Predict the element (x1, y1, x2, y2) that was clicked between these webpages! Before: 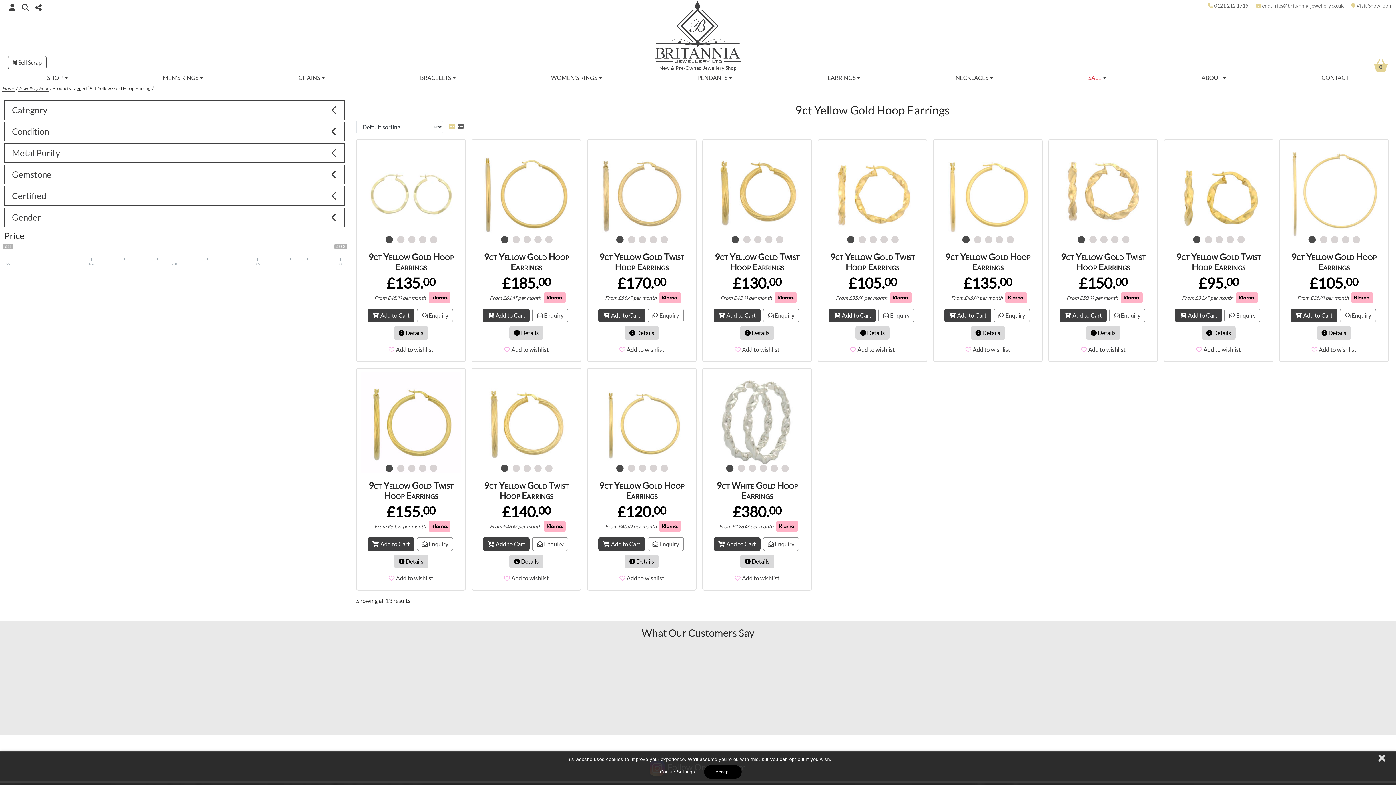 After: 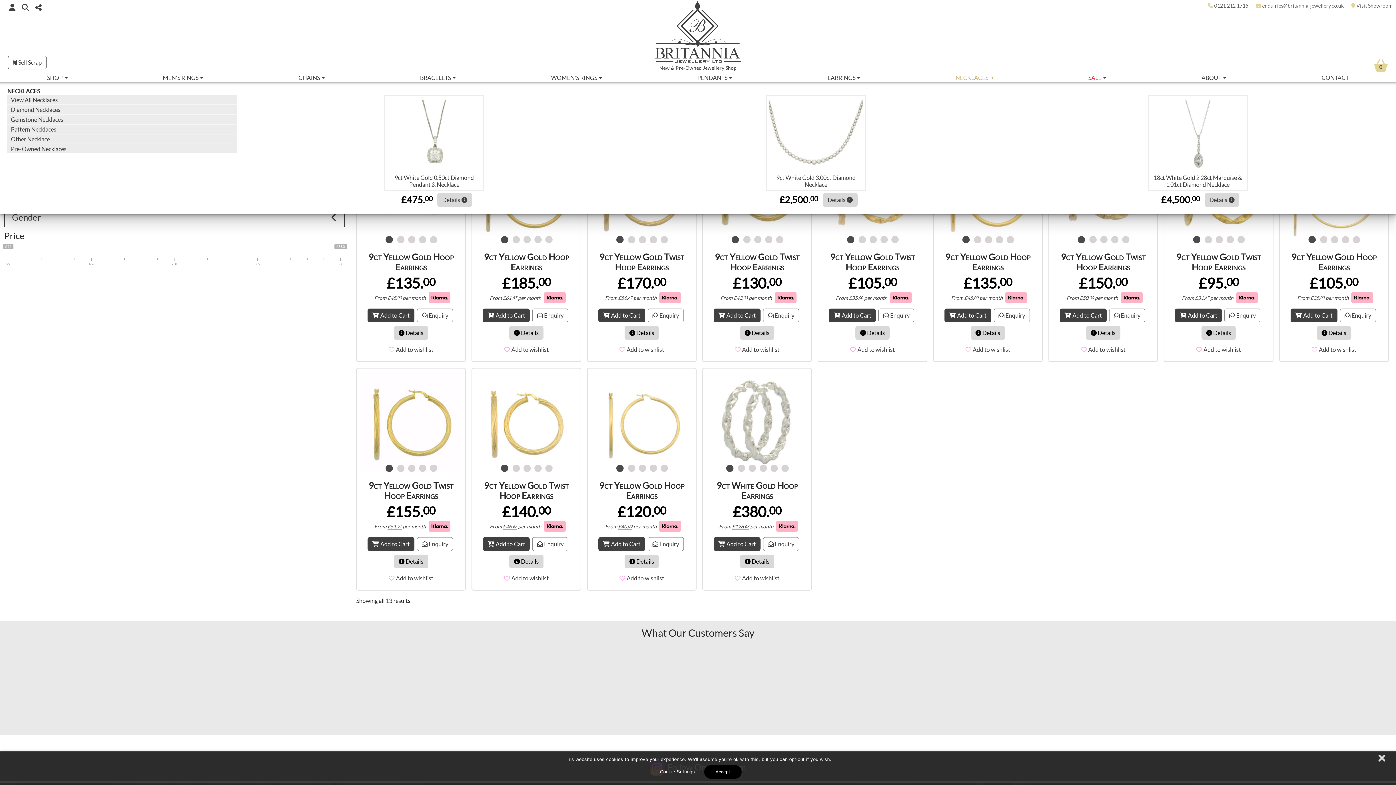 Action: bbox: (955, 73, 994, 82) label: NECKLACES